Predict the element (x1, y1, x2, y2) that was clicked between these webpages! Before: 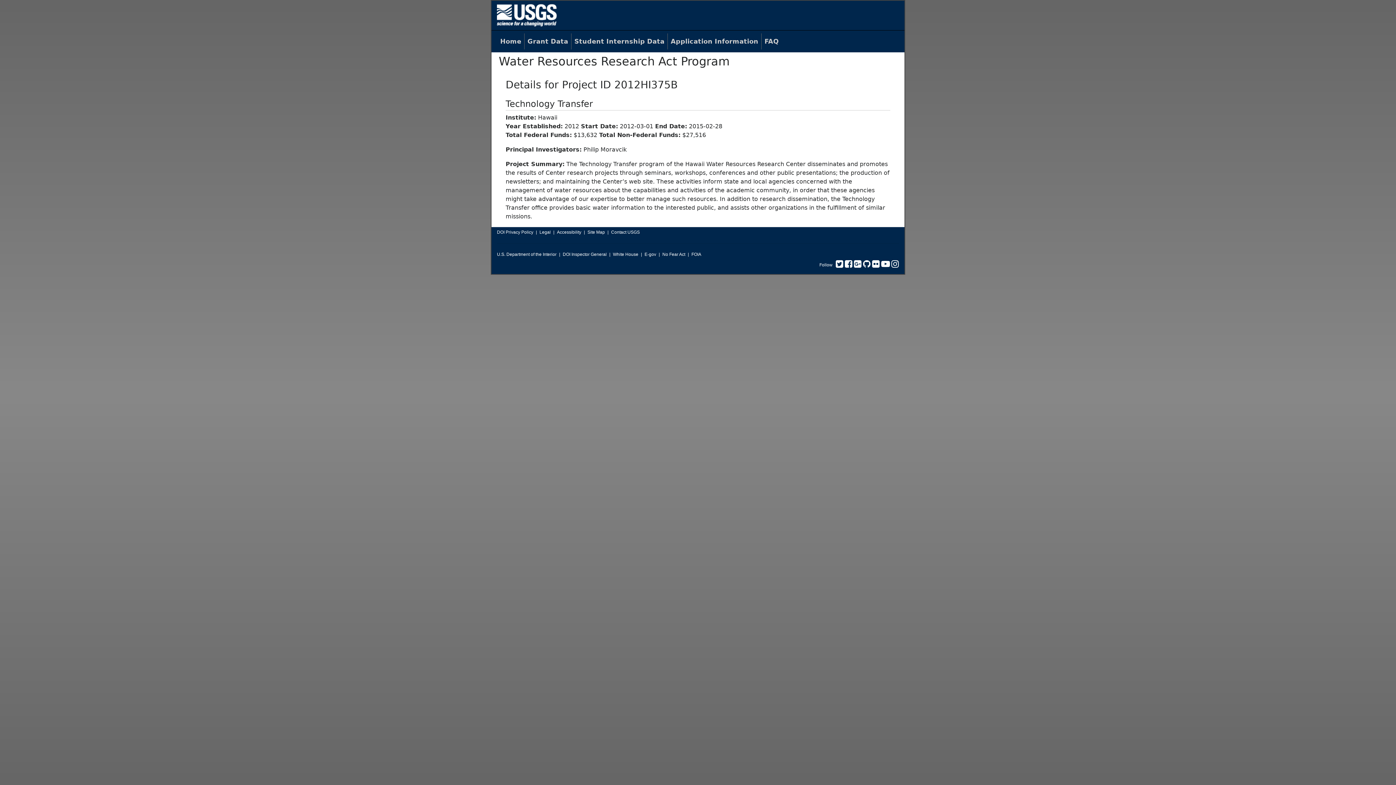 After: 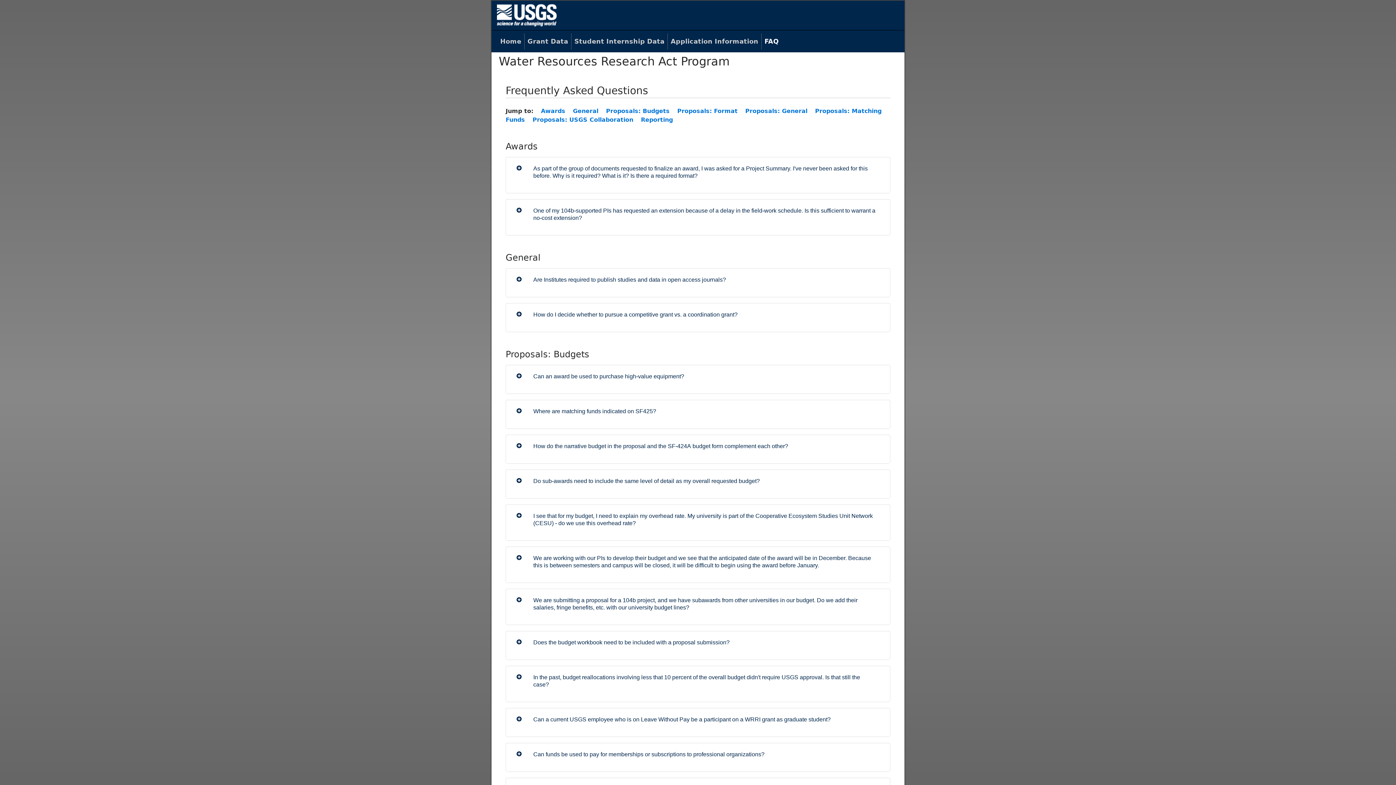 Action: label: FAQ bbox: (761, 33, 781, 49)